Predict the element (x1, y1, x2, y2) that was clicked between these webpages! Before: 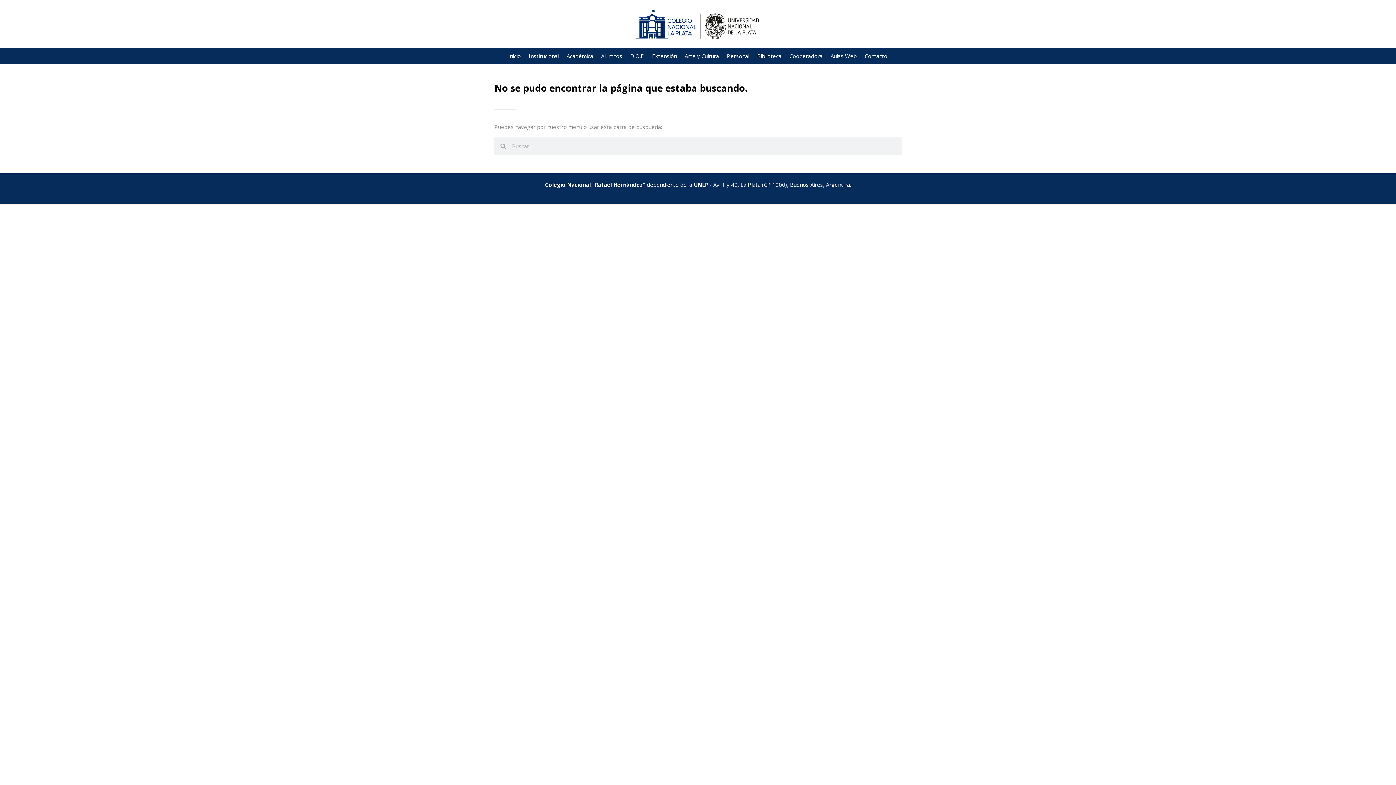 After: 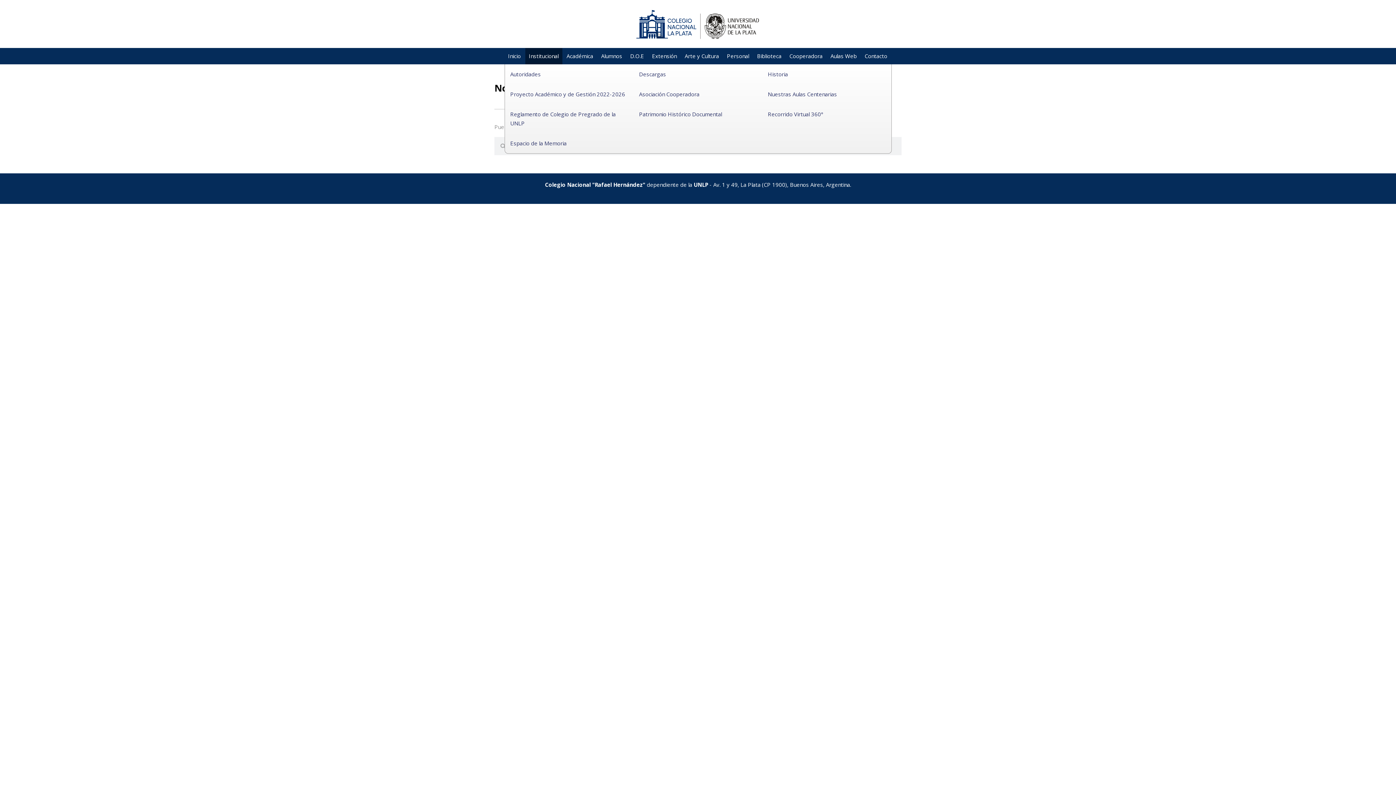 Action: bbox: (525, 47, 562, 64) label: Institucional